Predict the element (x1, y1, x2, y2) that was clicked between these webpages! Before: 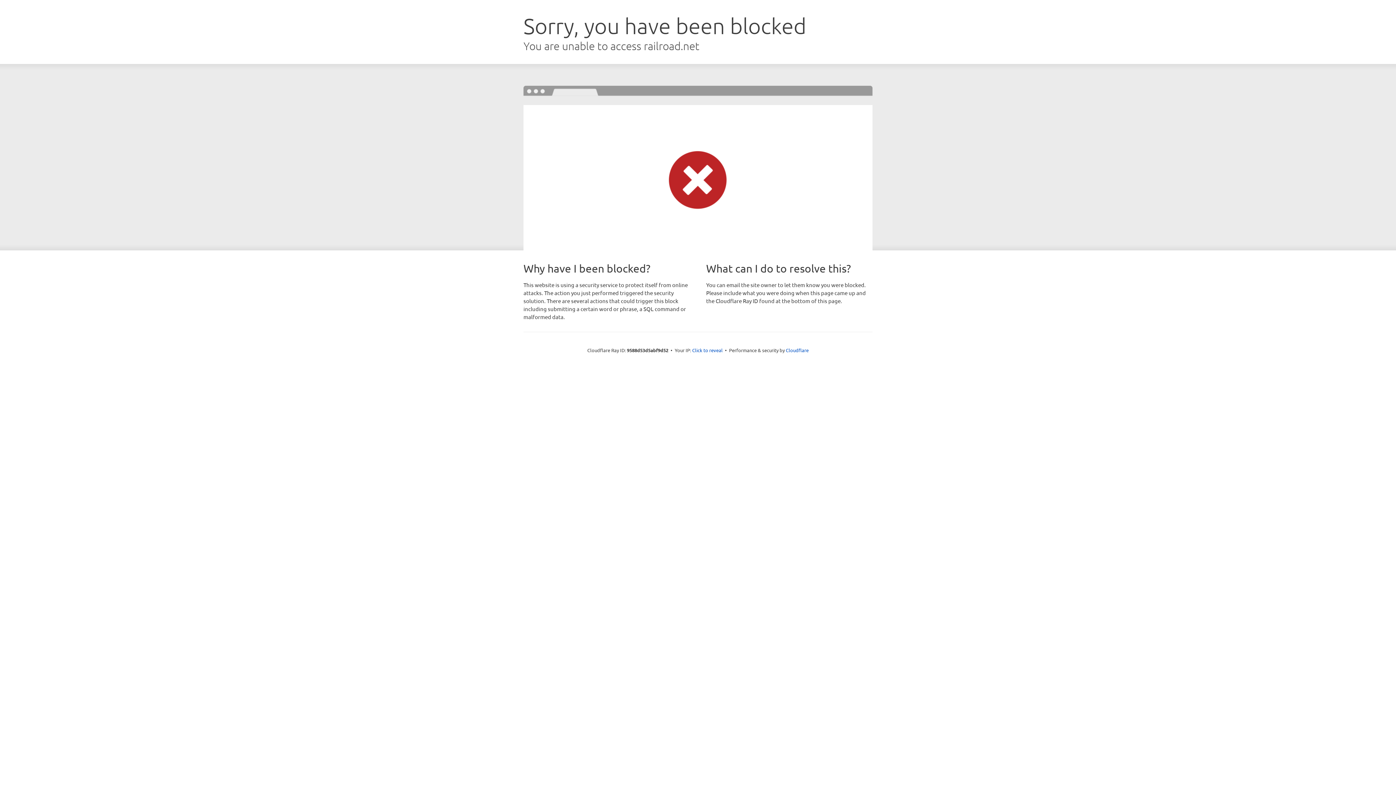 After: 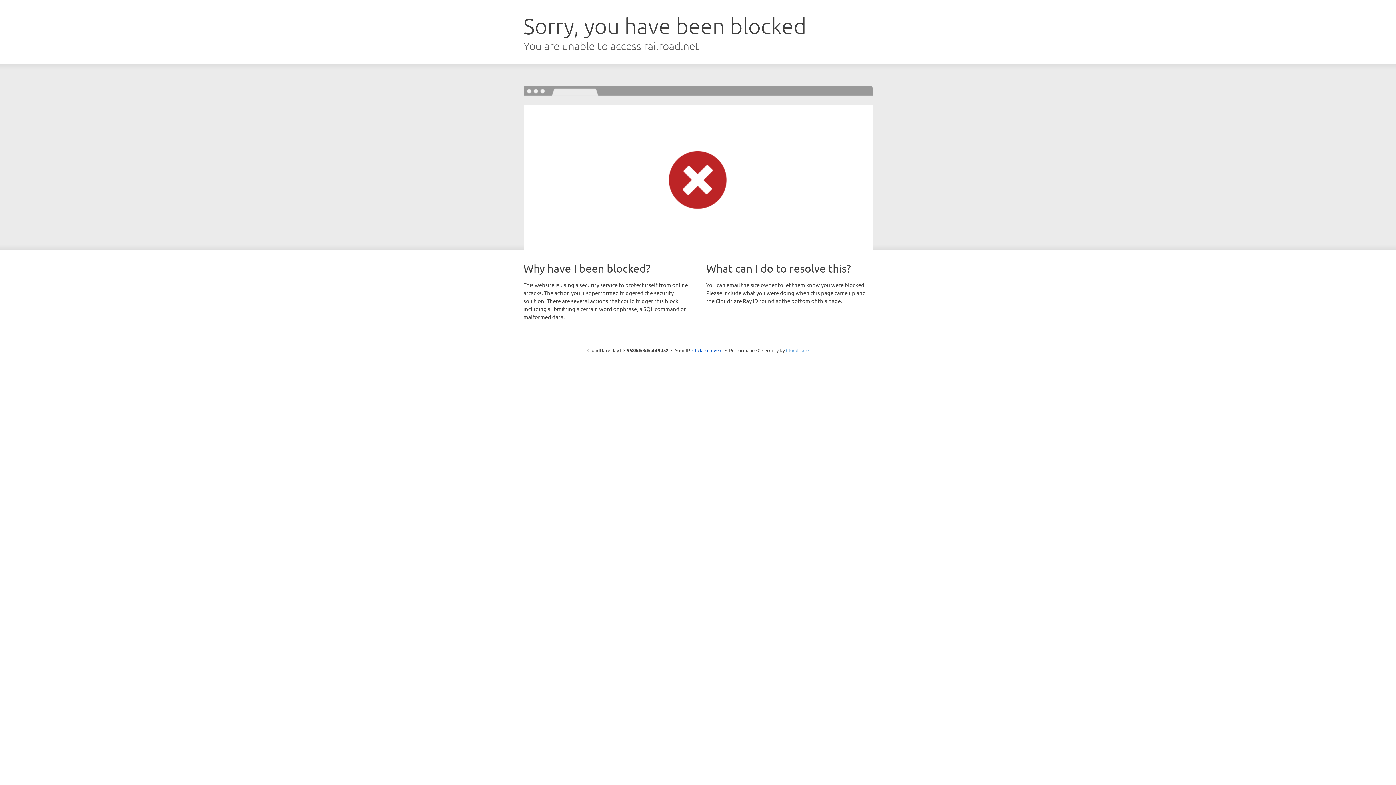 Action: label: Cloudflare bbox: (786, 347, 808, 353)